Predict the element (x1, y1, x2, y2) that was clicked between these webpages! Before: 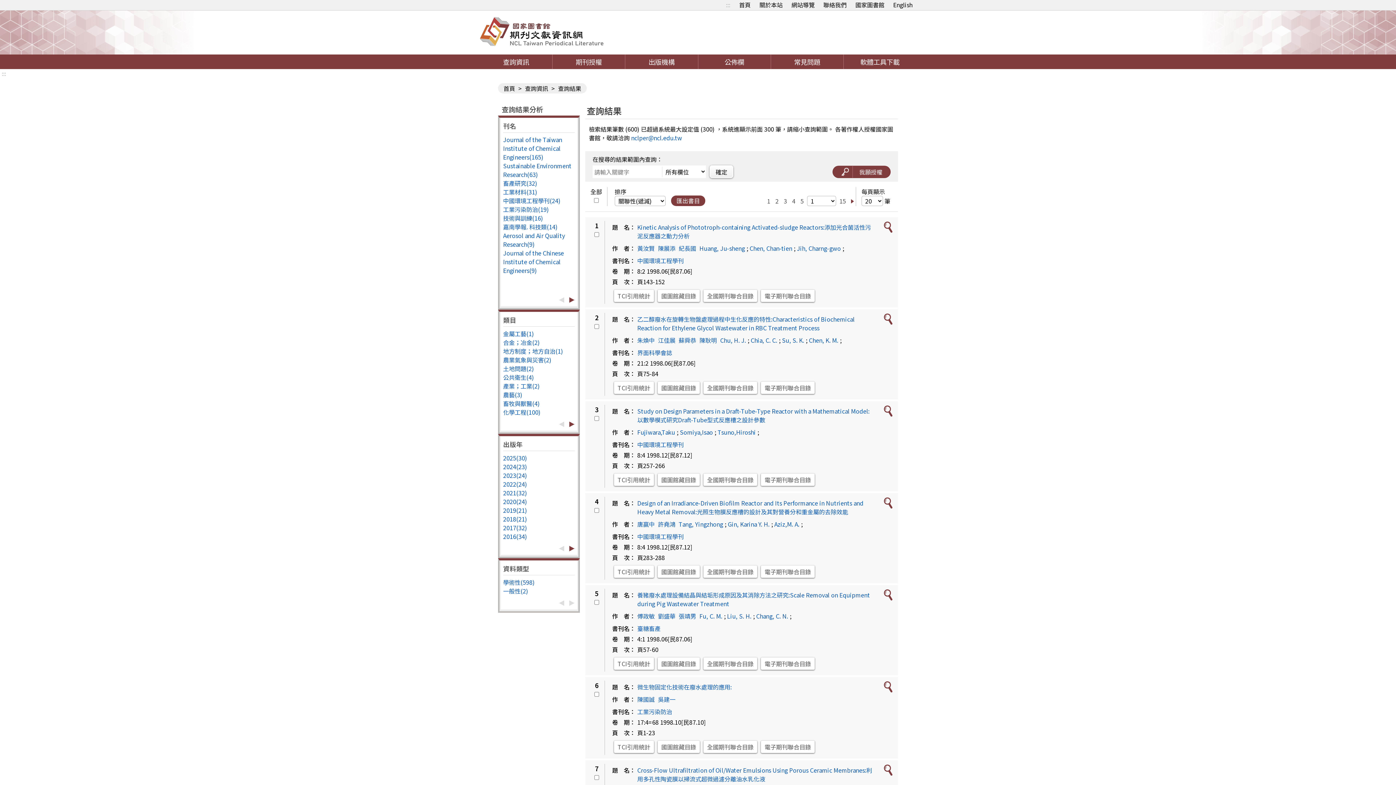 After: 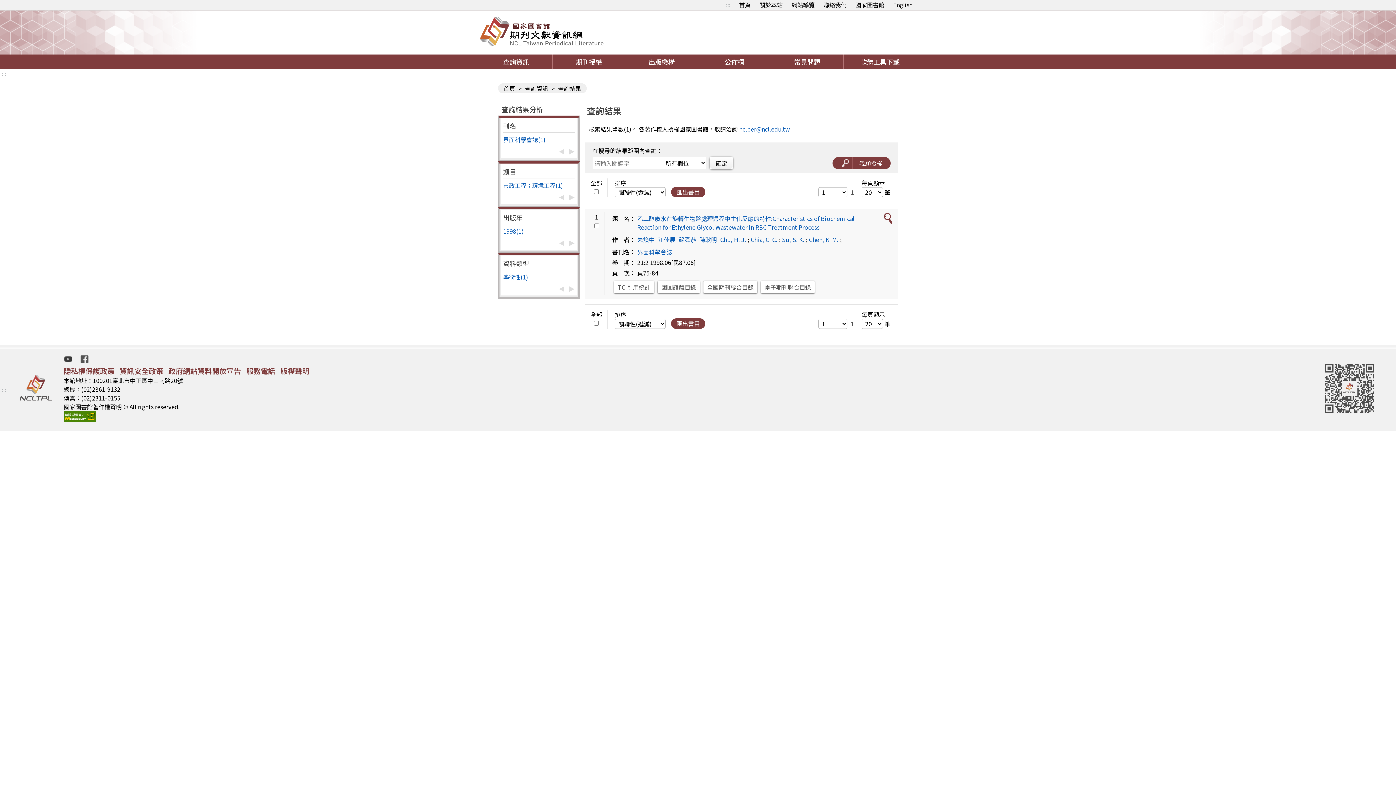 Action: label: Su, S. K. bbox: (782, 336, 804, 344)